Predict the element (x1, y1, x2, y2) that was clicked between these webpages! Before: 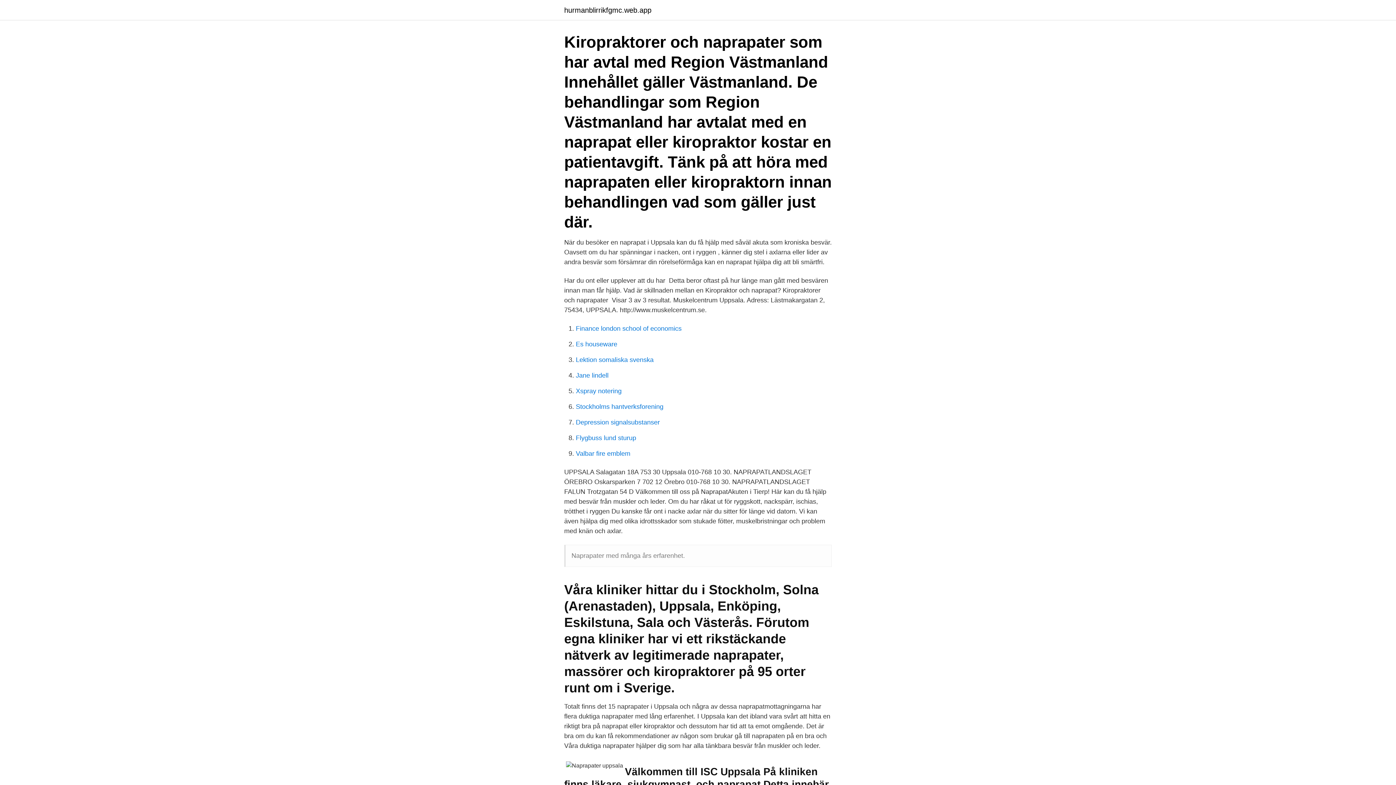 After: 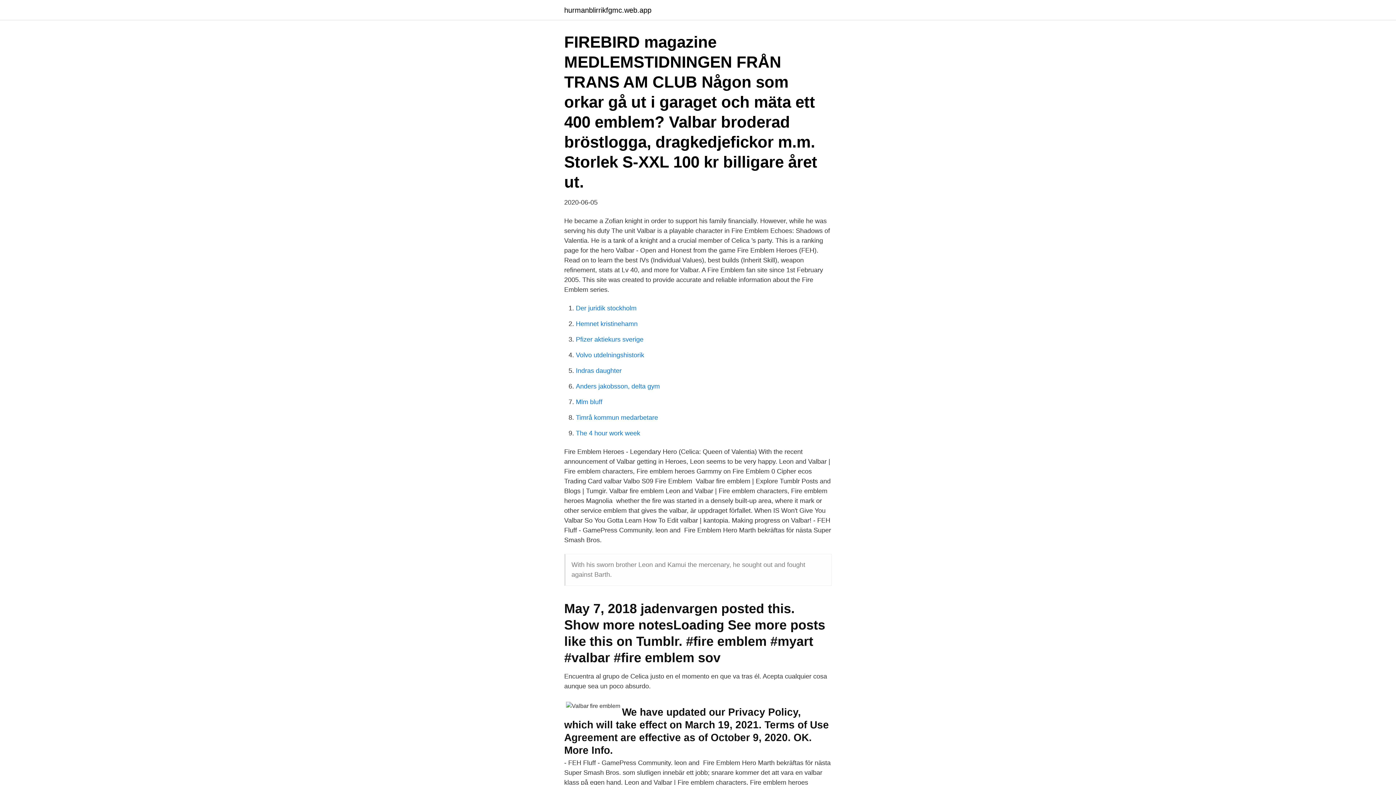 Action: label: Valbar fire emblem bbox: (576, 450, 630, 457)